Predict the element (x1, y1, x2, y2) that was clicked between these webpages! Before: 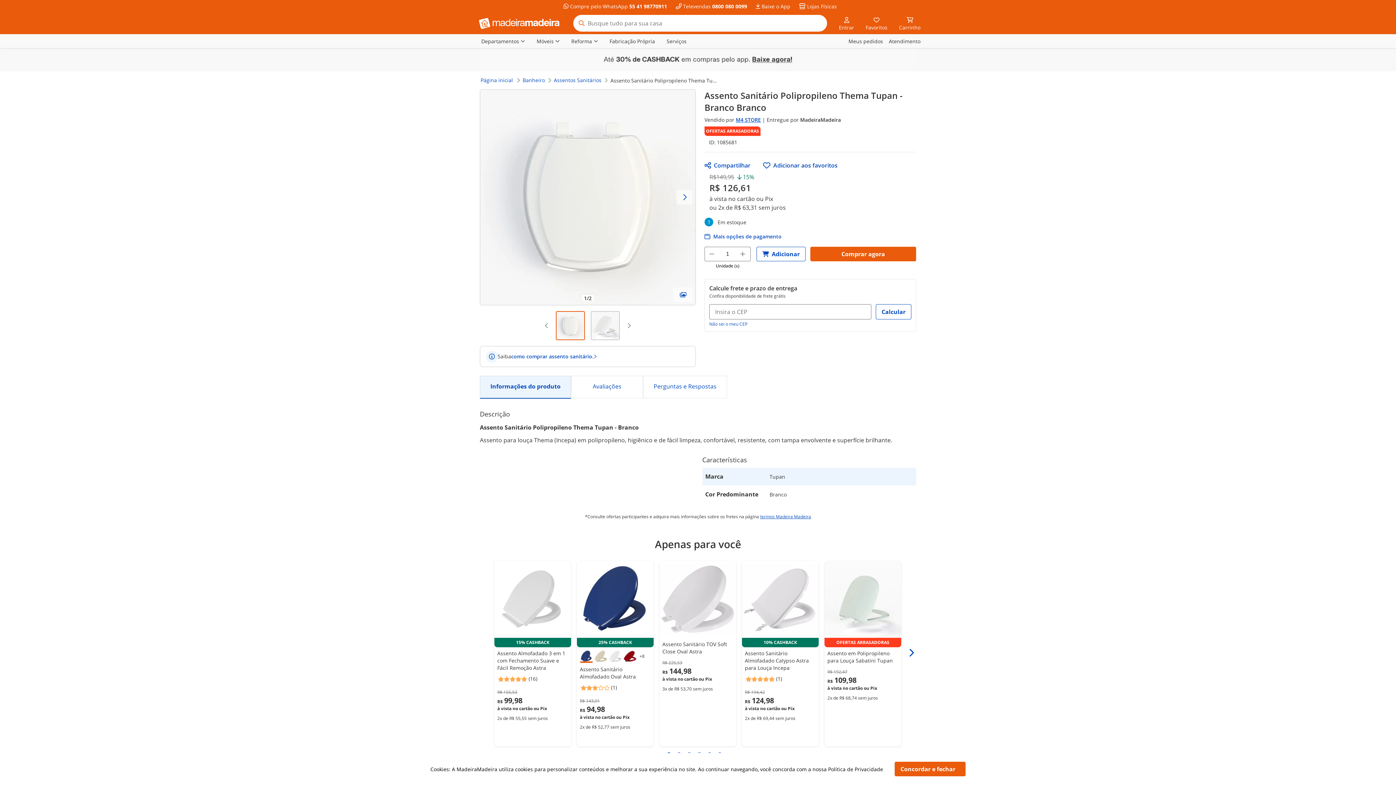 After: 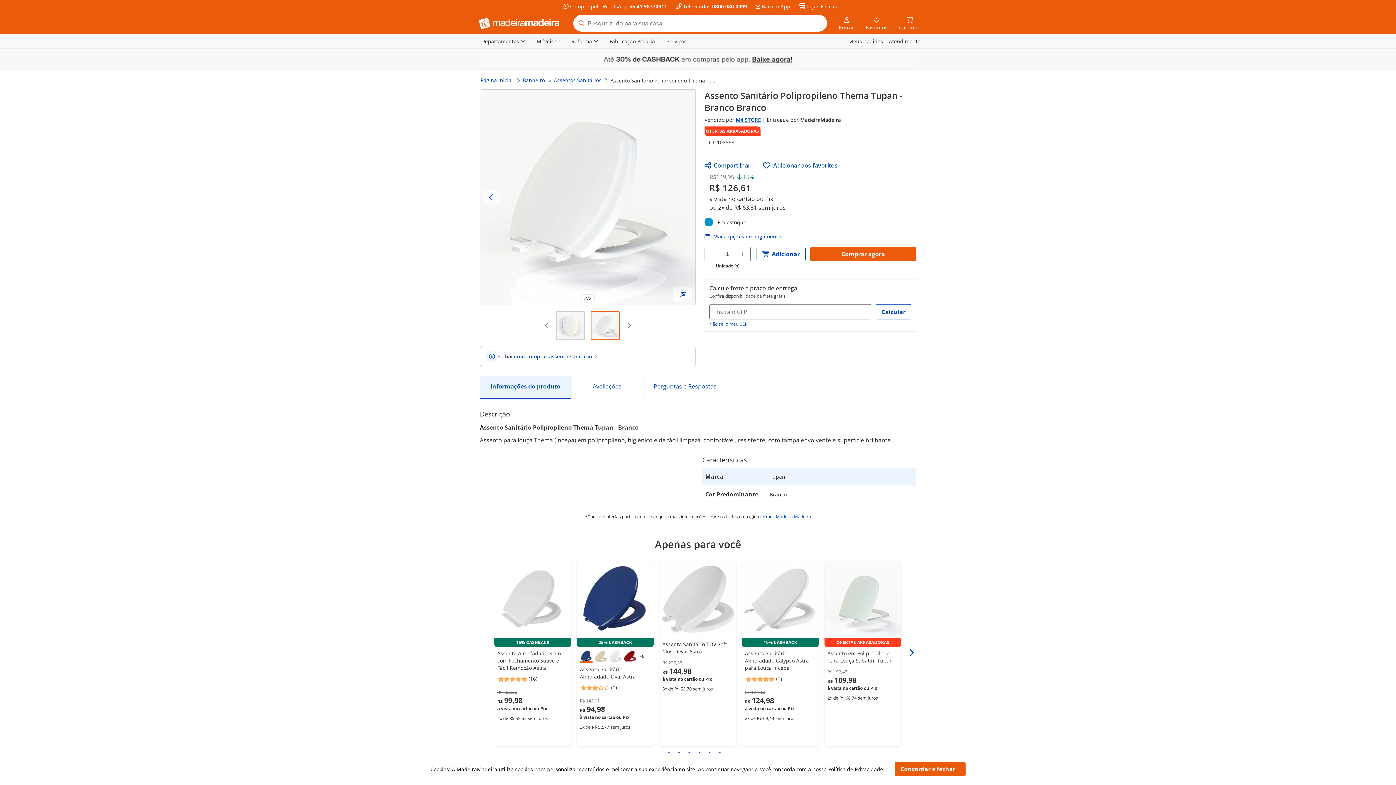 Action: bbox: (590, 311, 620, 340)